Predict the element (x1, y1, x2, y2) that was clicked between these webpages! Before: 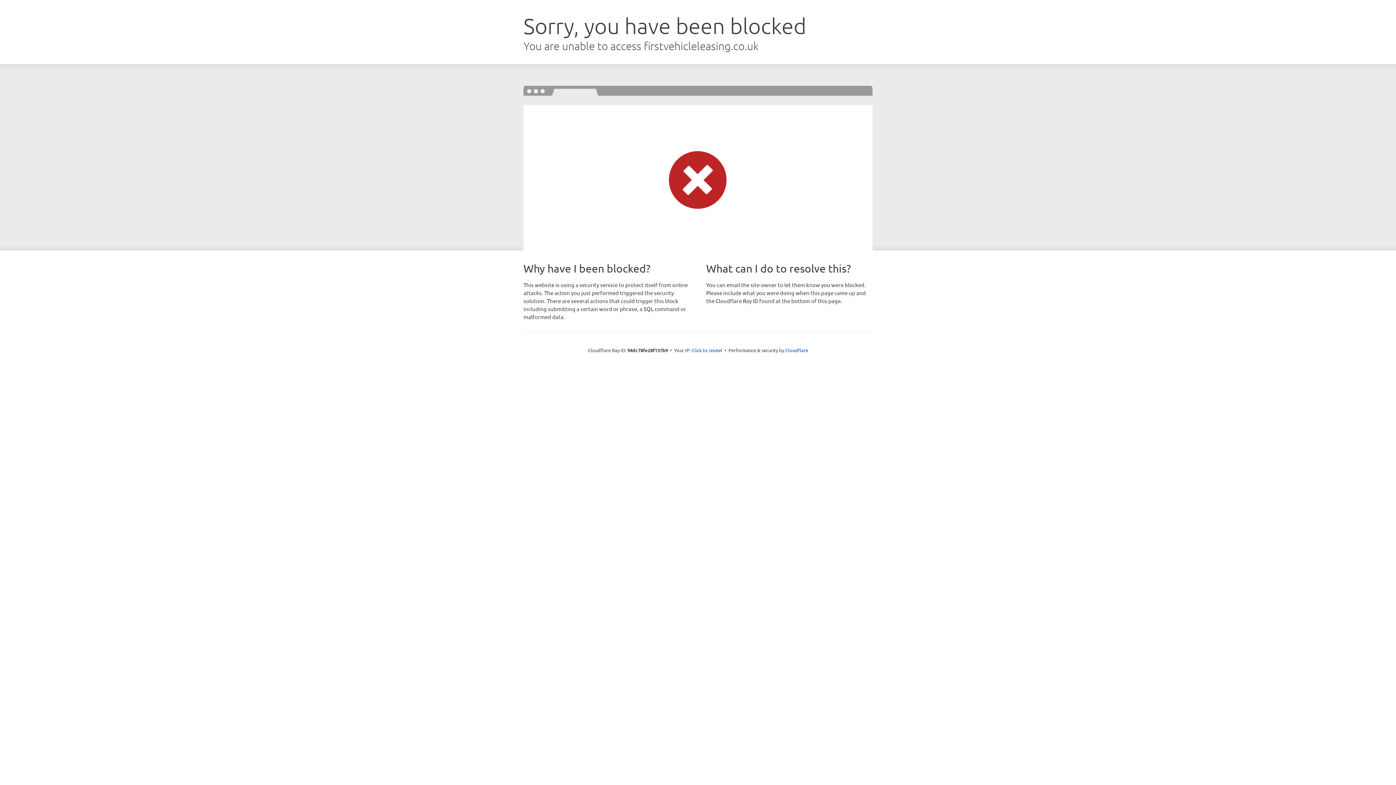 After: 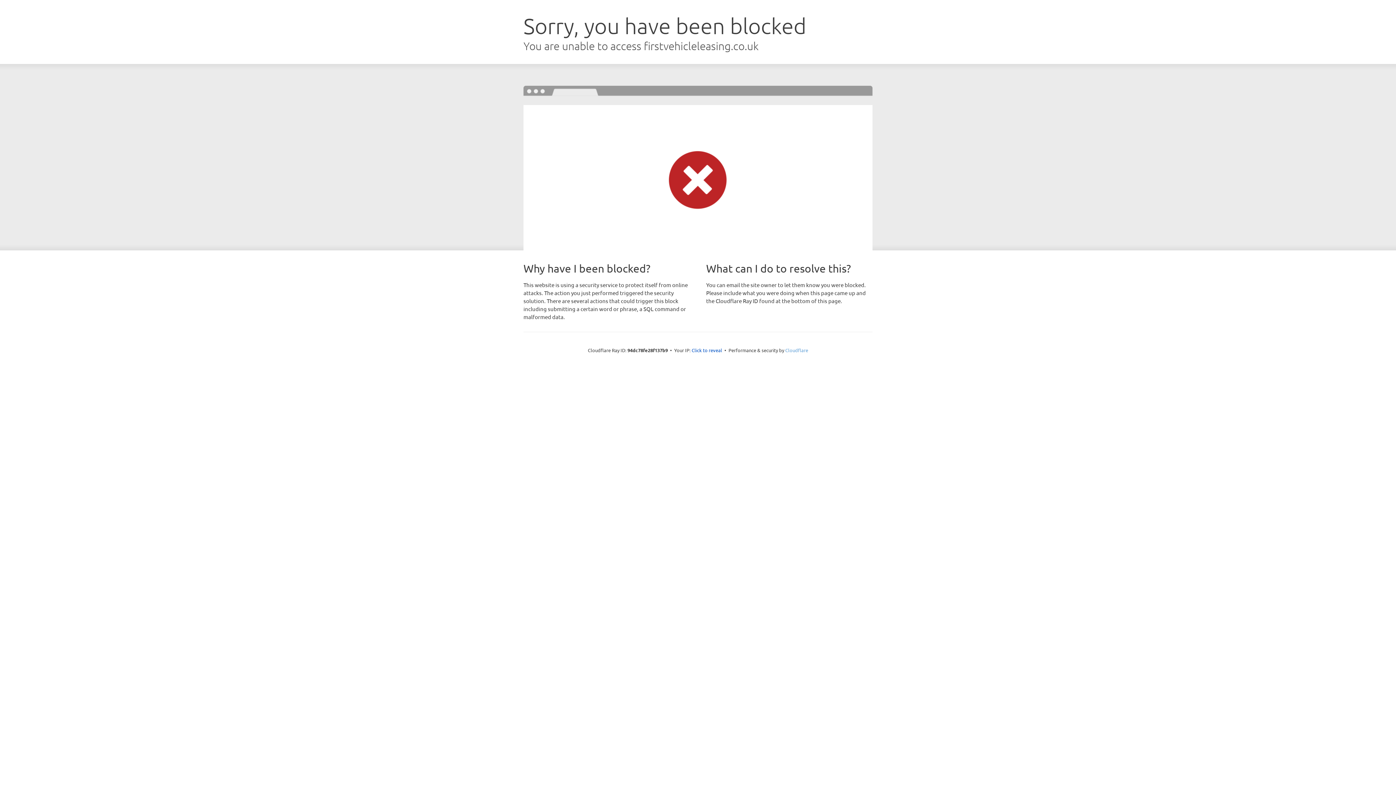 Action: label: Cloudflare bbox: (785, 347, 808, 353)